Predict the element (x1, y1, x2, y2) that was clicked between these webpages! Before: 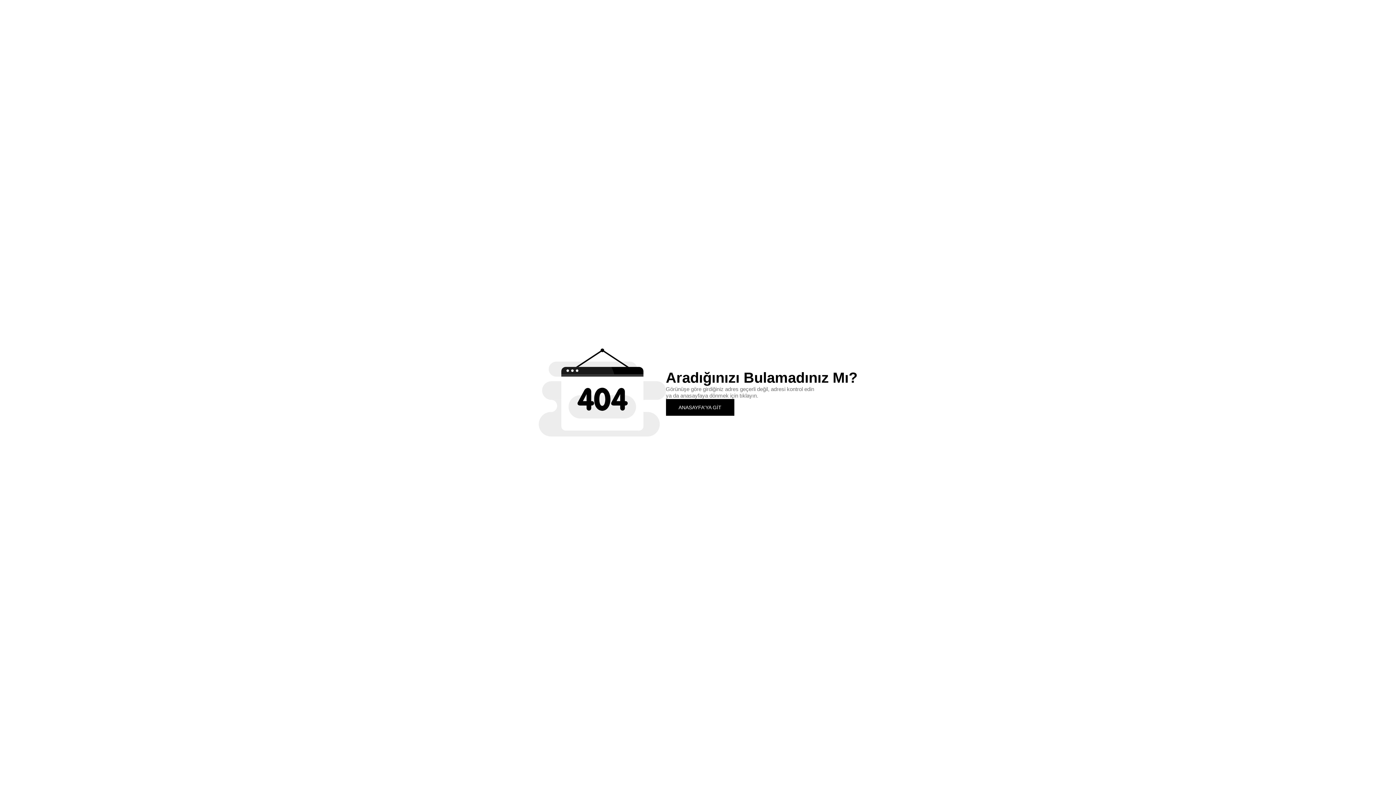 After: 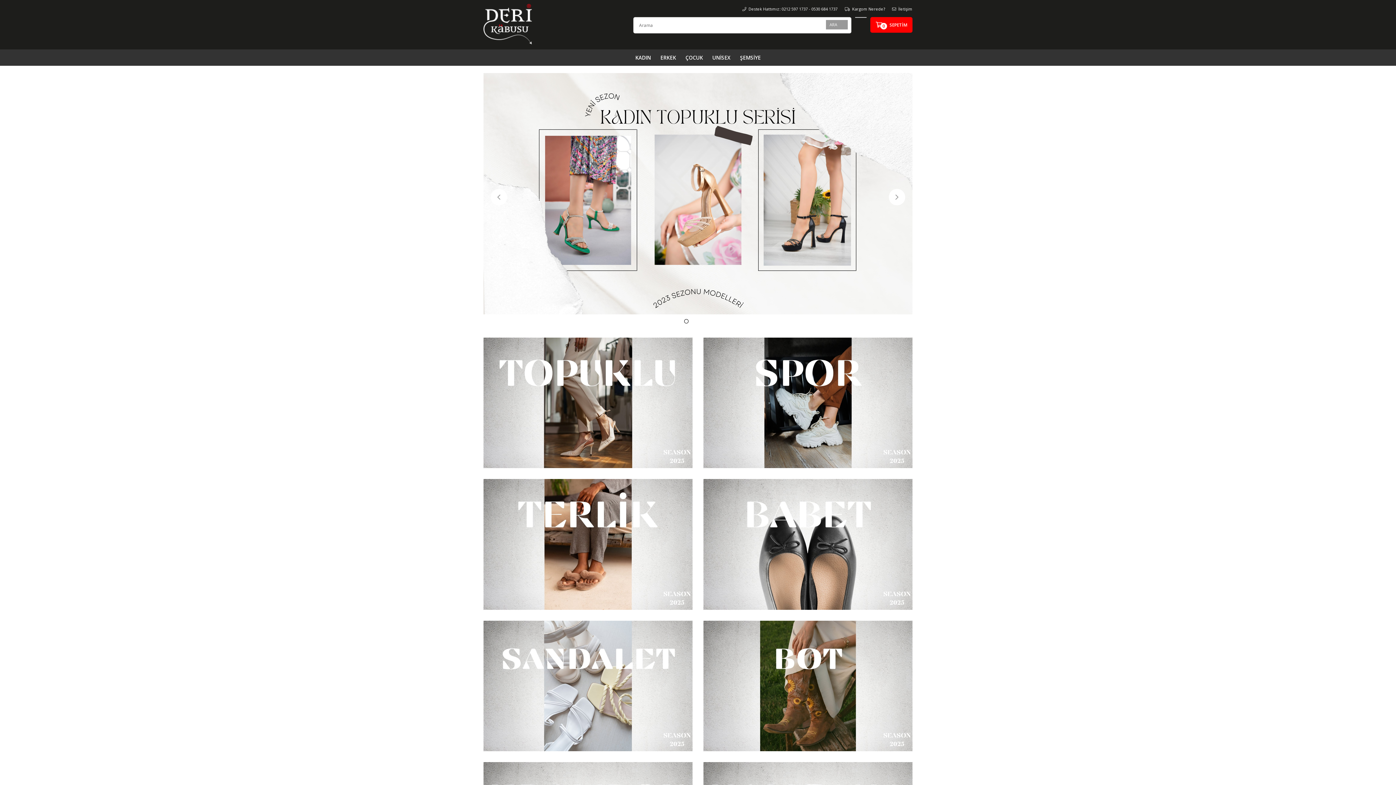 Action: label: ANASAYFA'YA GİT bbox: (666, 399, 734, 415)